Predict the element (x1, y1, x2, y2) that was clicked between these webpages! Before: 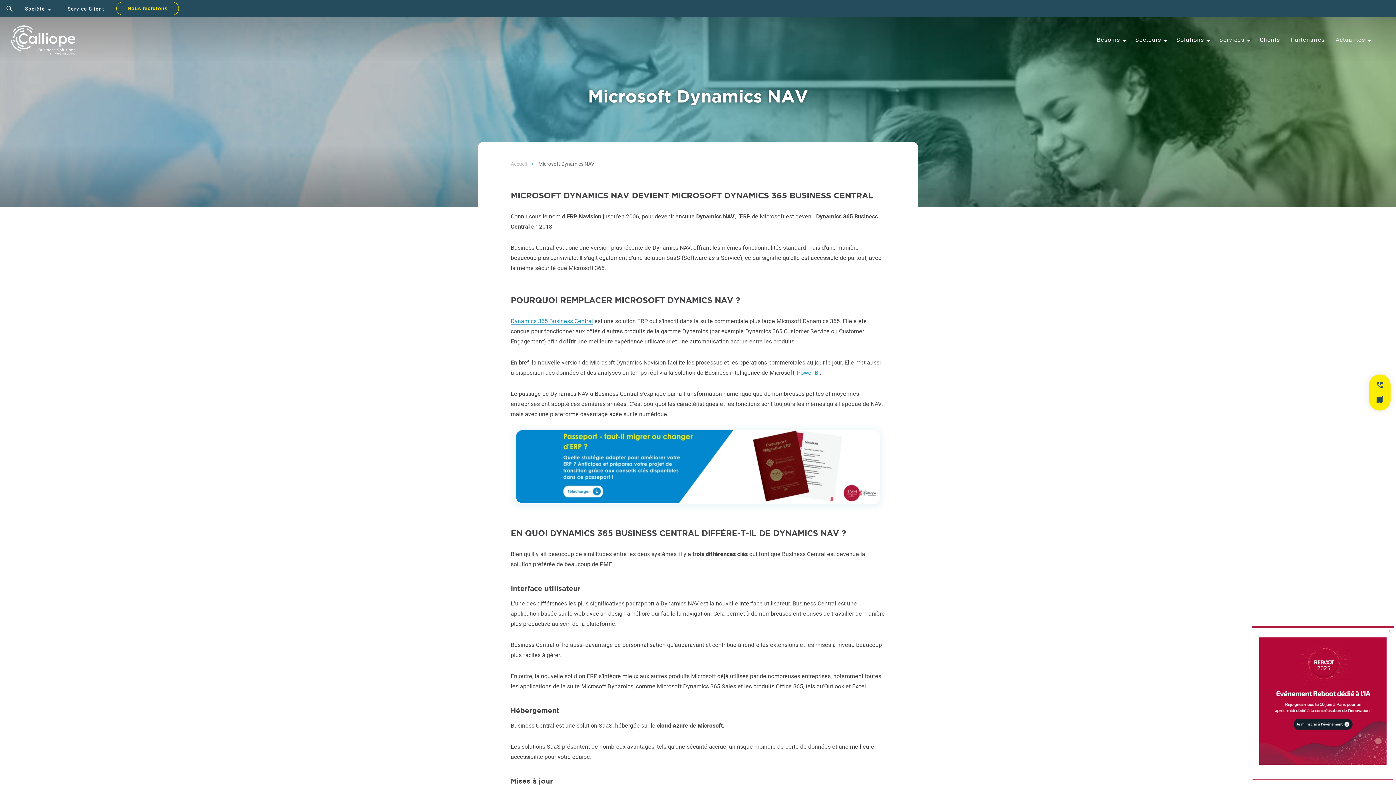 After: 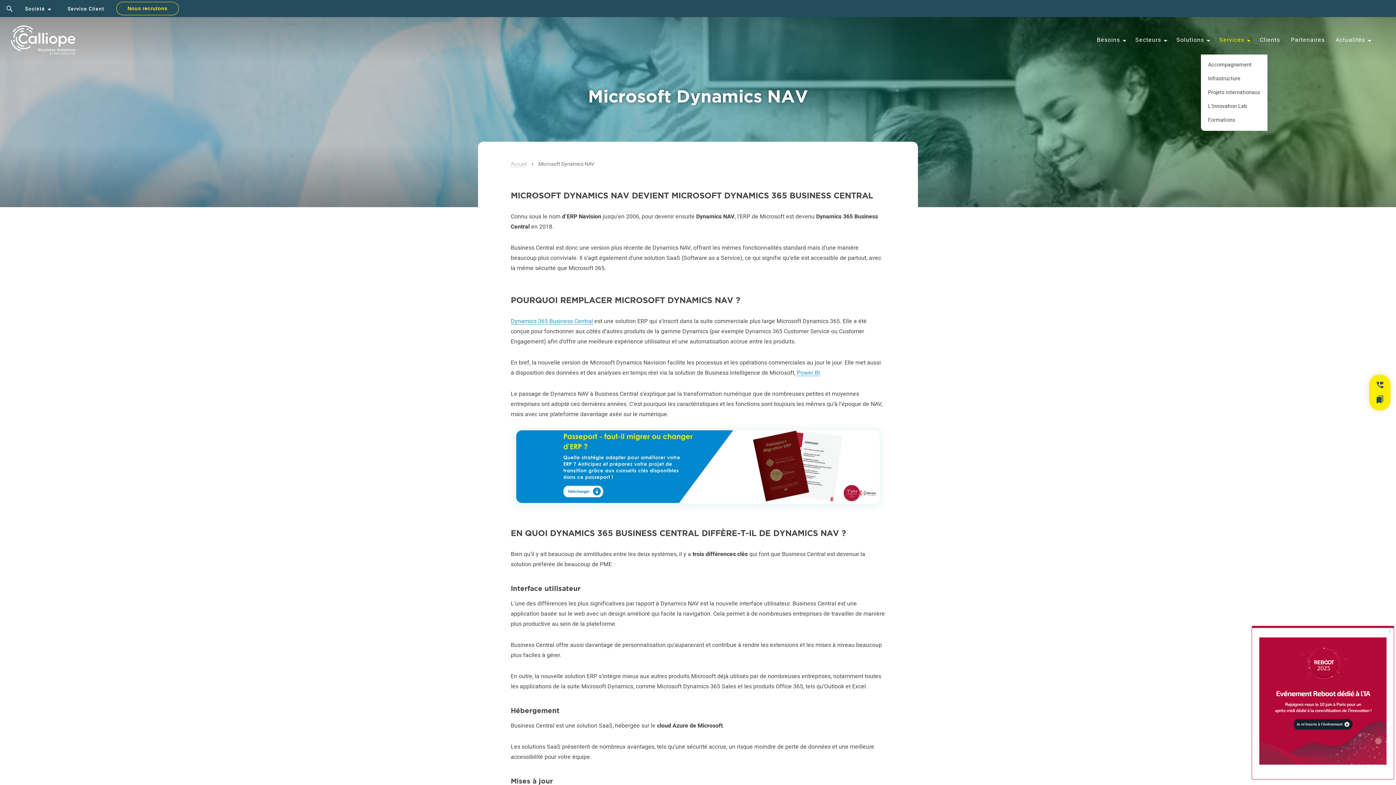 Action: label: Services bbox: (1214, 25, 1253, 54)